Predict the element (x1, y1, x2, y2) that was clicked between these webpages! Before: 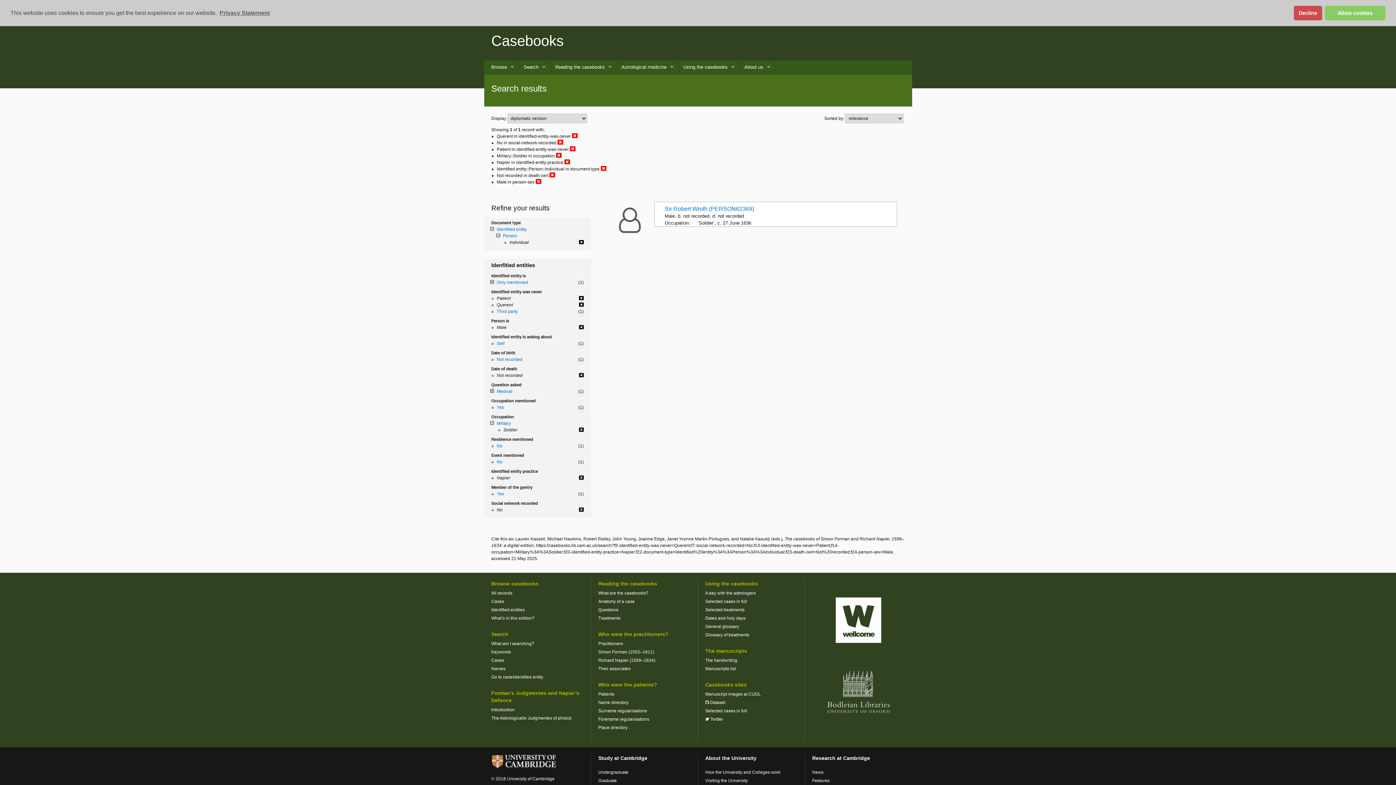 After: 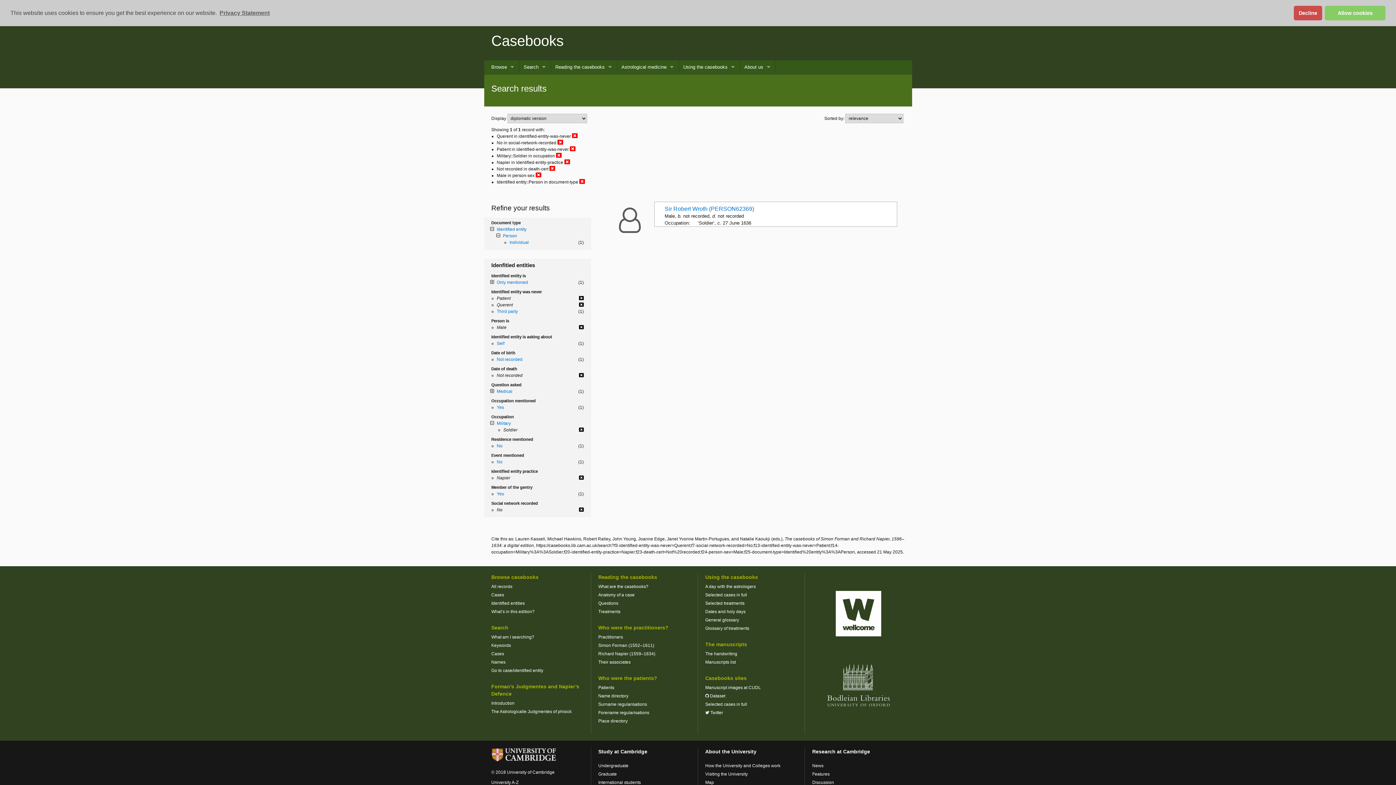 Action: bbox: (578, 240, 583, 245)